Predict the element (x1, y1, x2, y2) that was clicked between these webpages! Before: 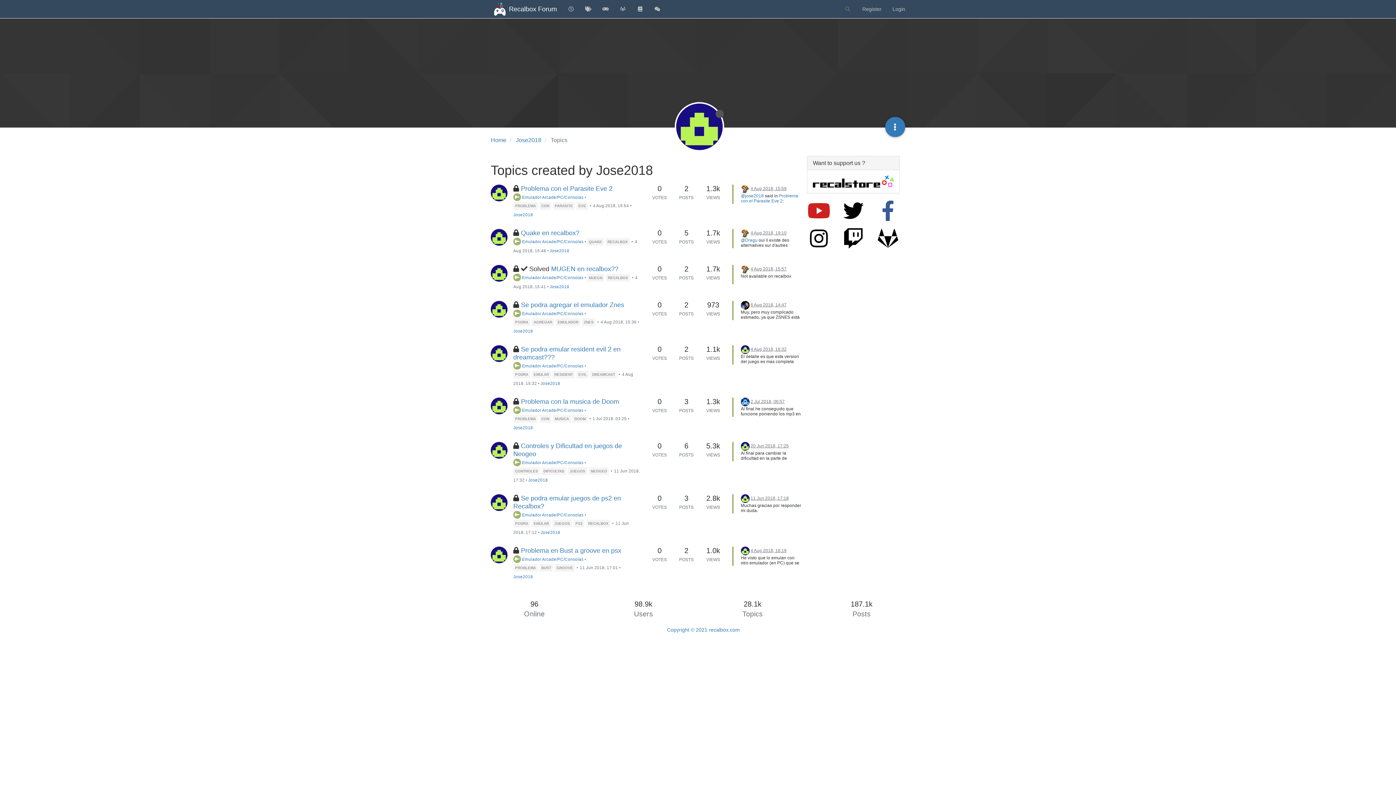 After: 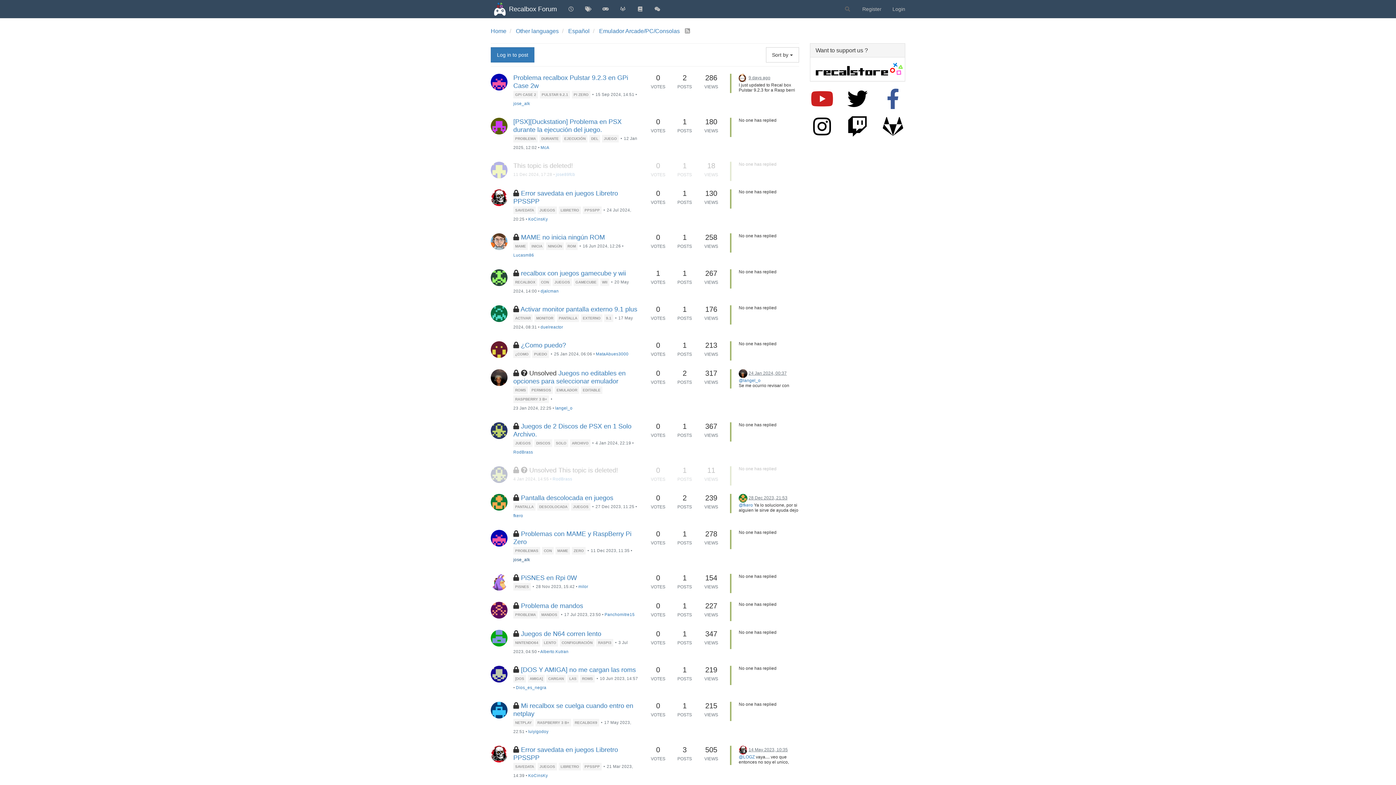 Action: label:  Emulador Arcade/PC/Consolas bbox: (513, 557, 583, 561)